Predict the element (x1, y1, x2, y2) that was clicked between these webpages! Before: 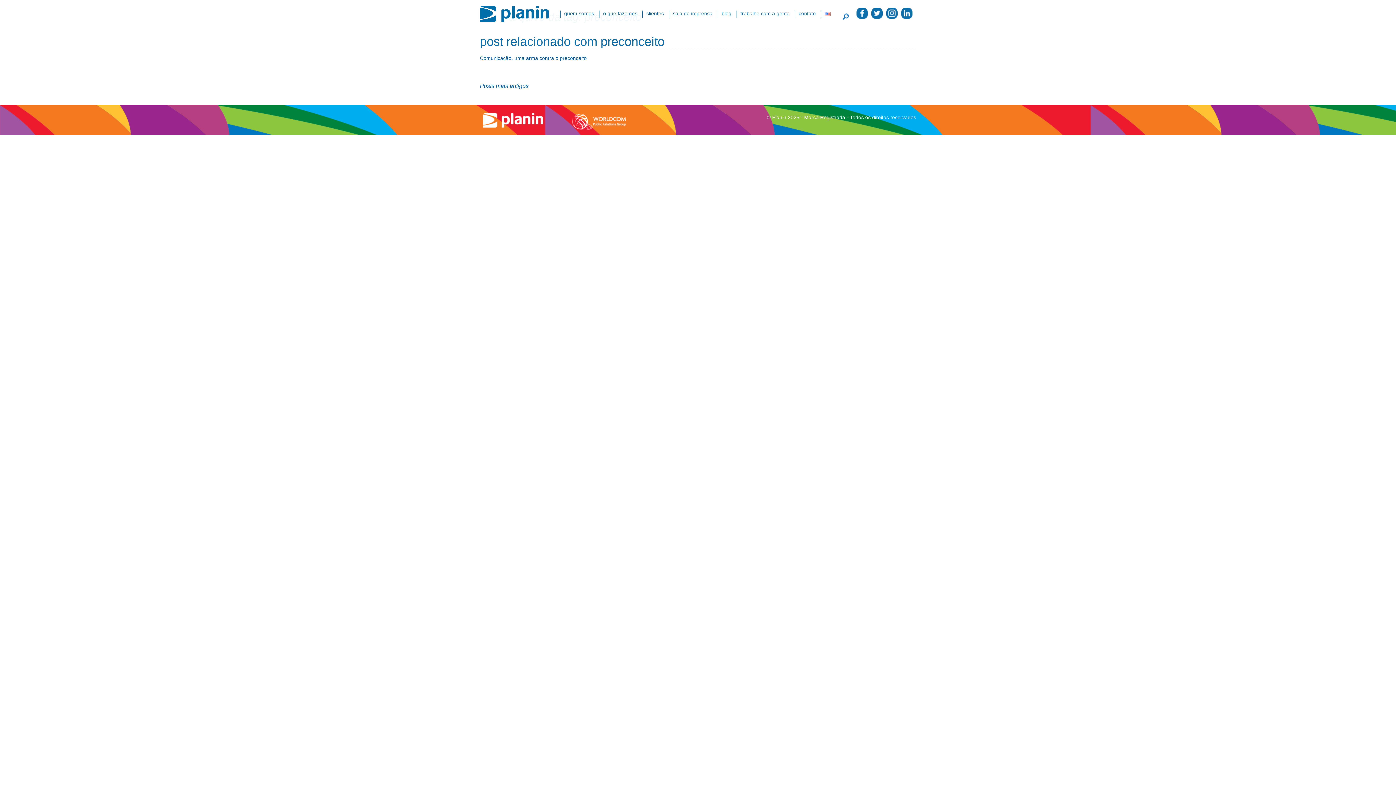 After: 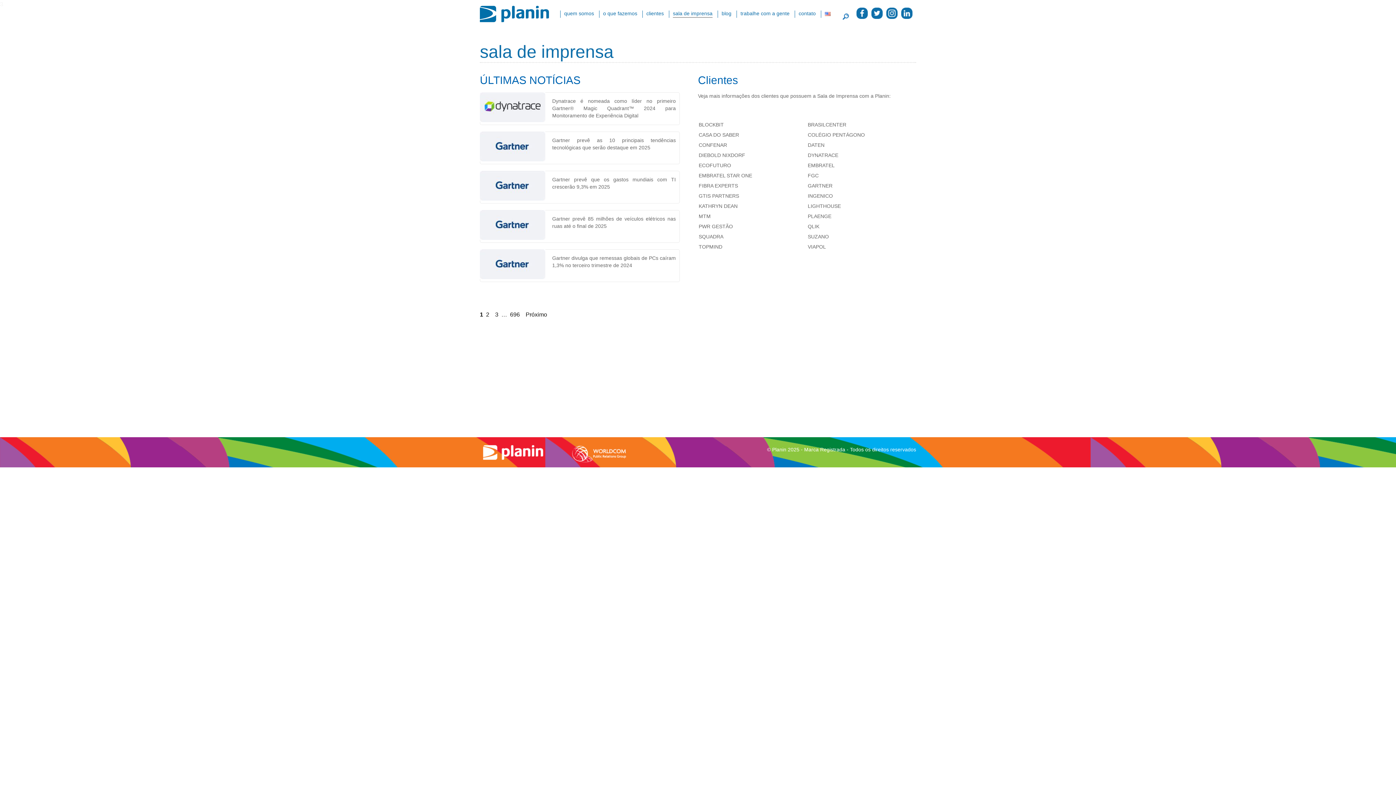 Action: bbox: (673, 10, 712, 17) label: sala de imprensa